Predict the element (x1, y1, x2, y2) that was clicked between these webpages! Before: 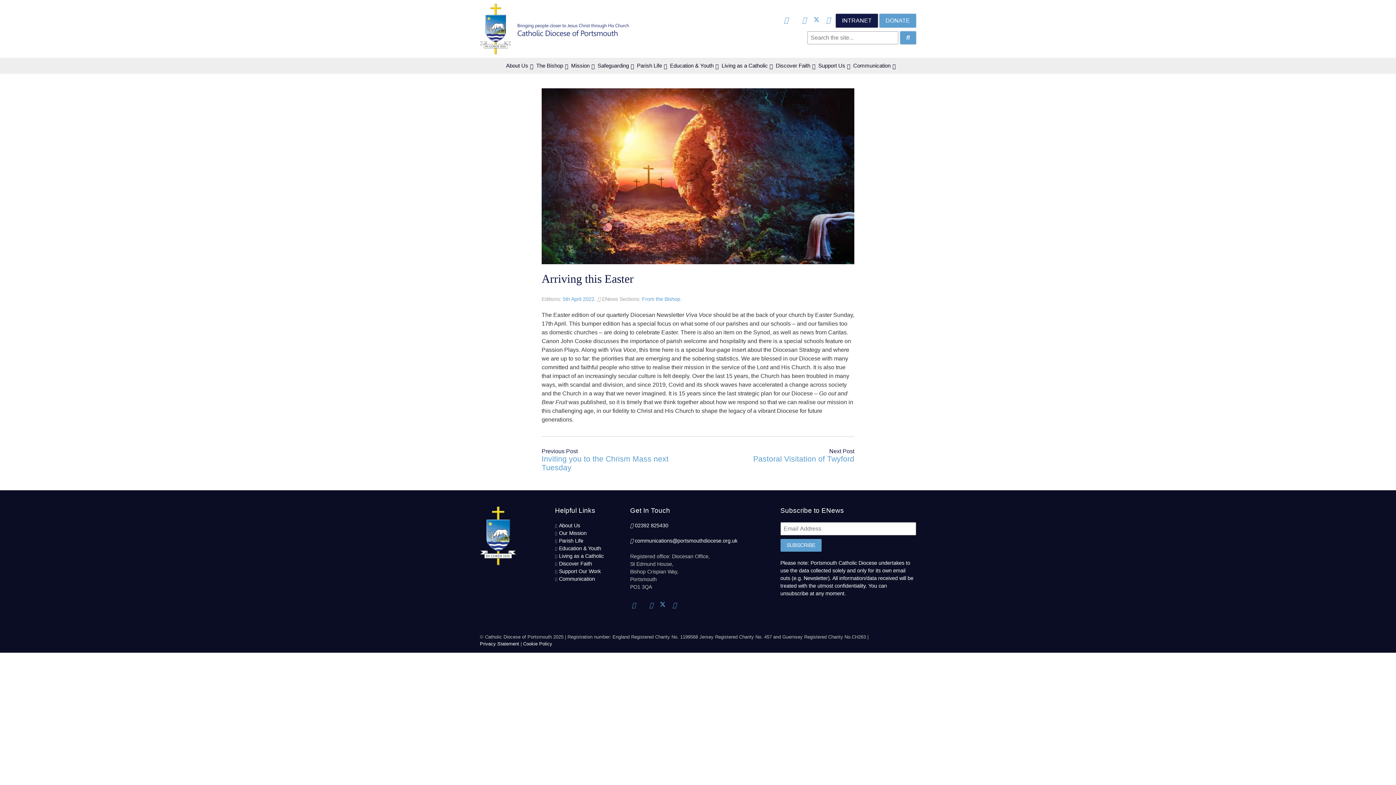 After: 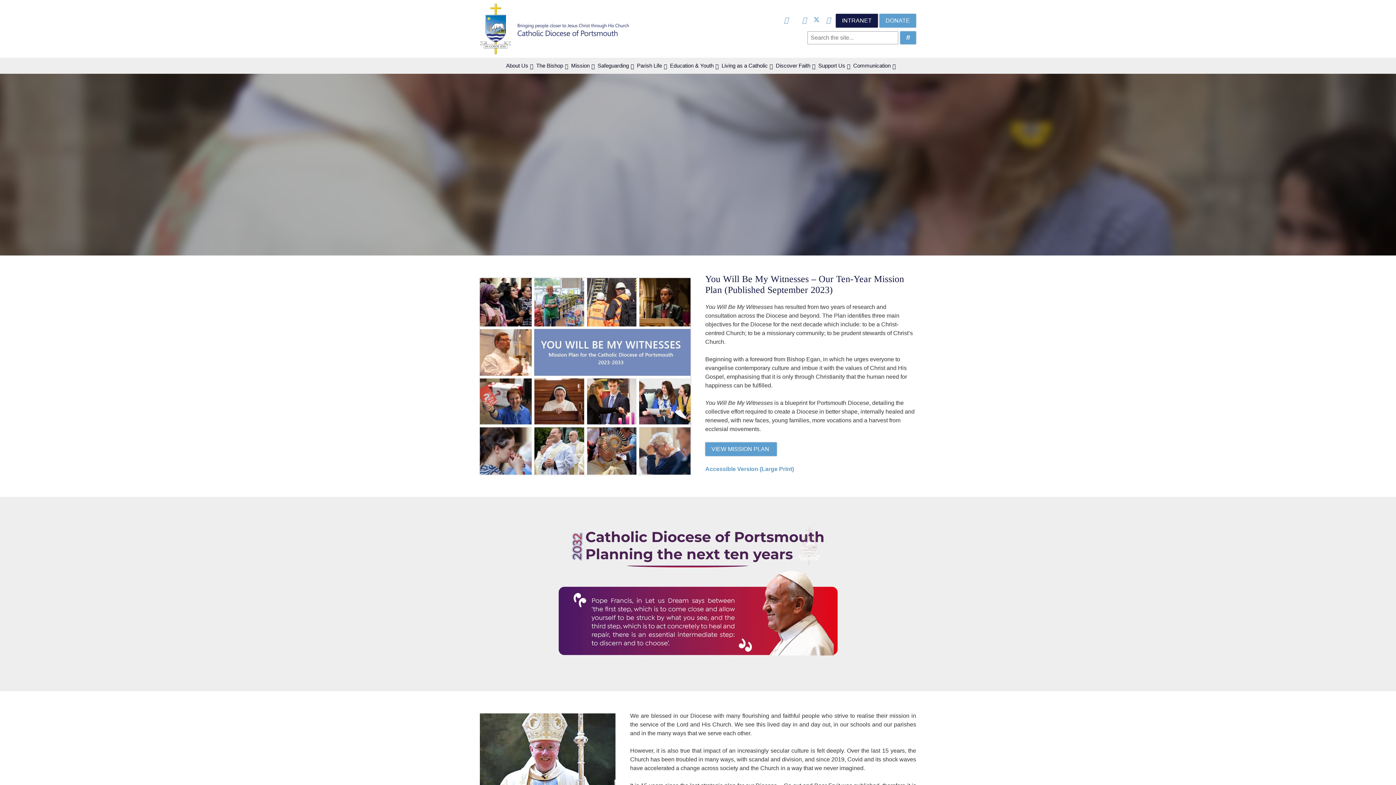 Action: label: Our Mission bbox: (559, 530, 586, 536)